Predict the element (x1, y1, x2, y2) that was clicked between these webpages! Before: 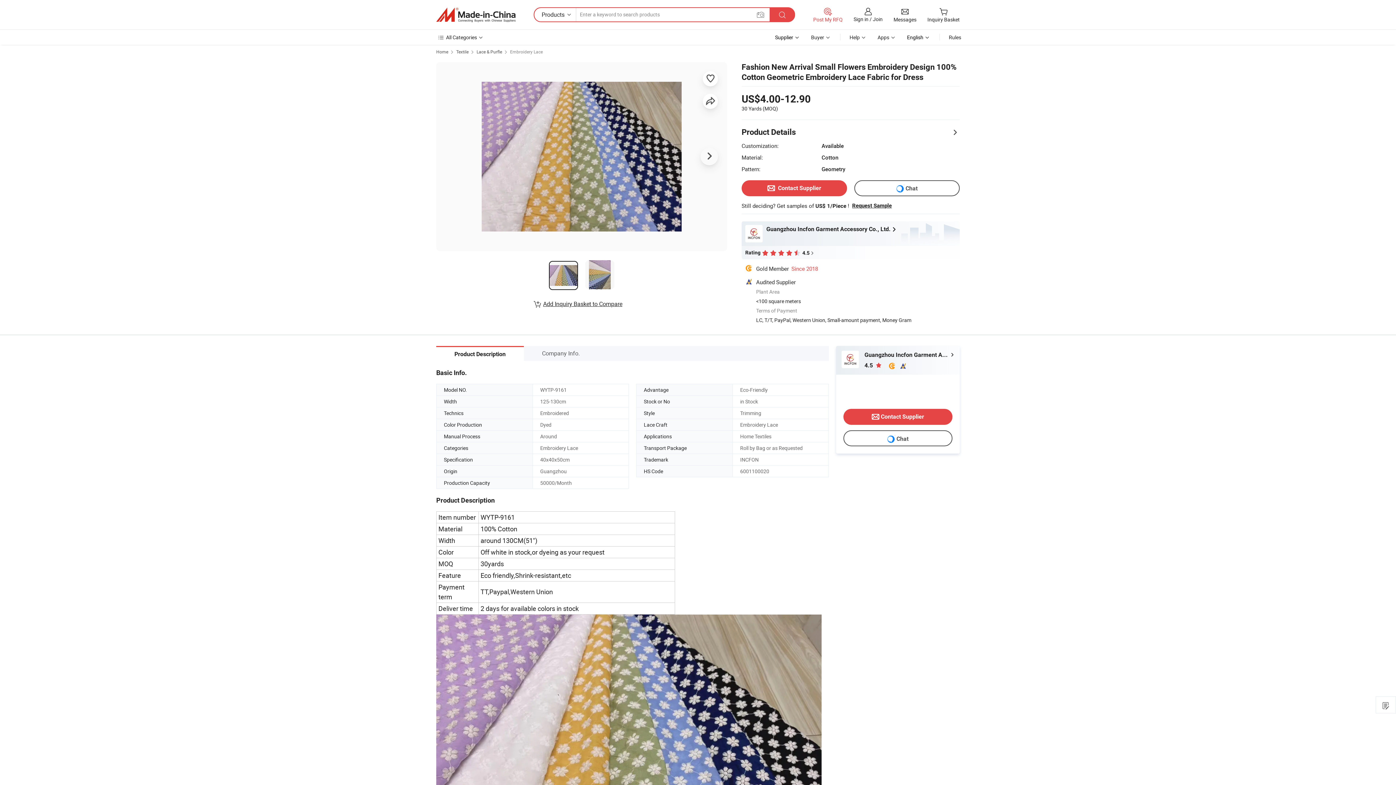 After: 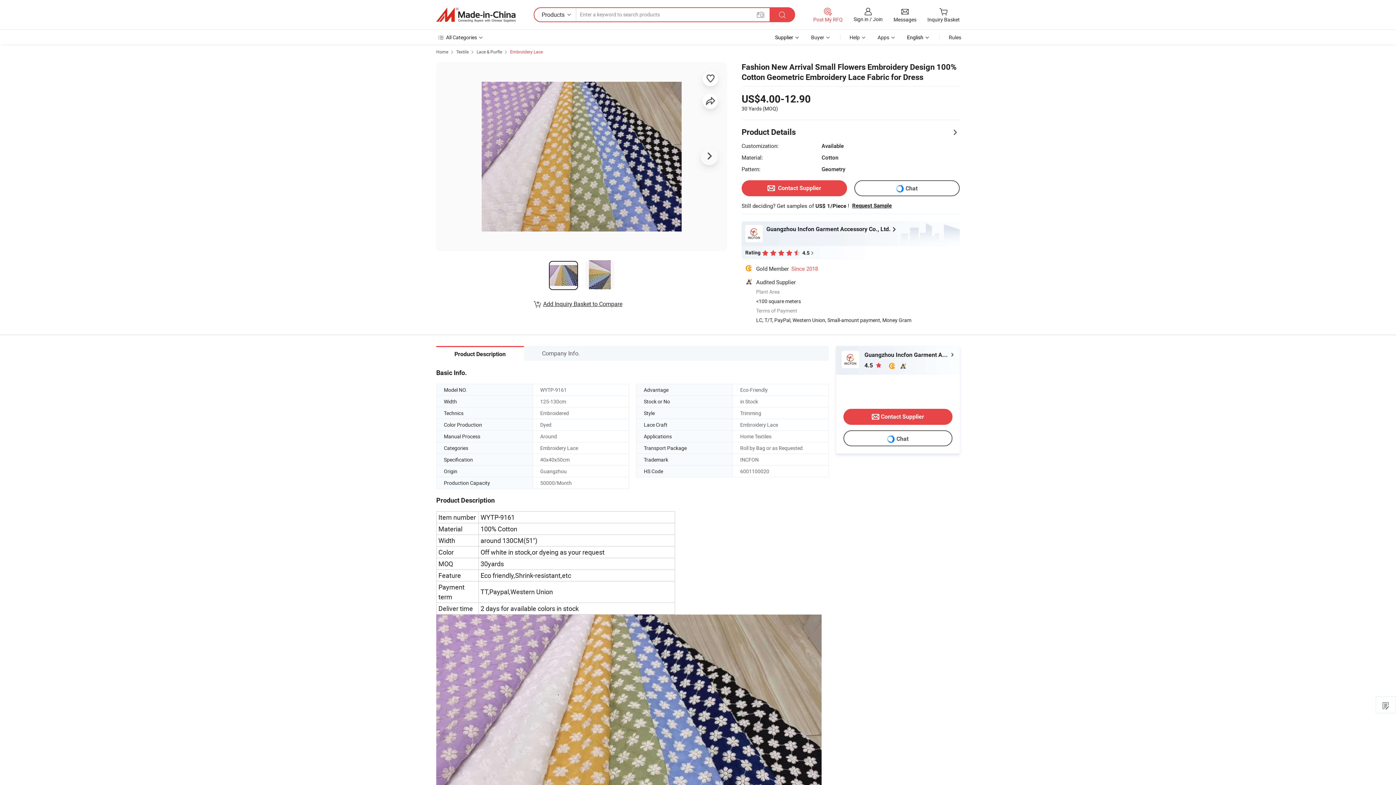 Action: label: Embroidery Lace bbox: (510, 48, 542, 54)